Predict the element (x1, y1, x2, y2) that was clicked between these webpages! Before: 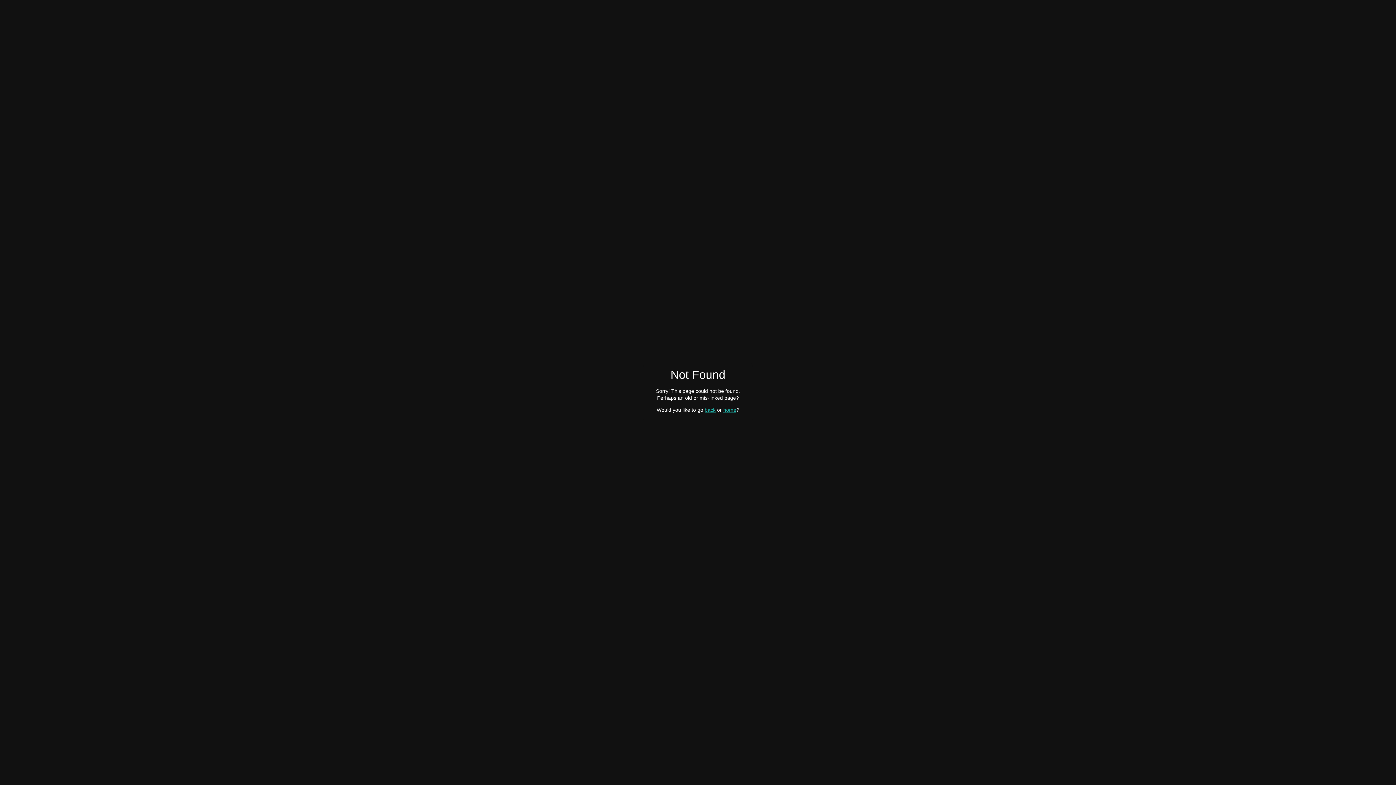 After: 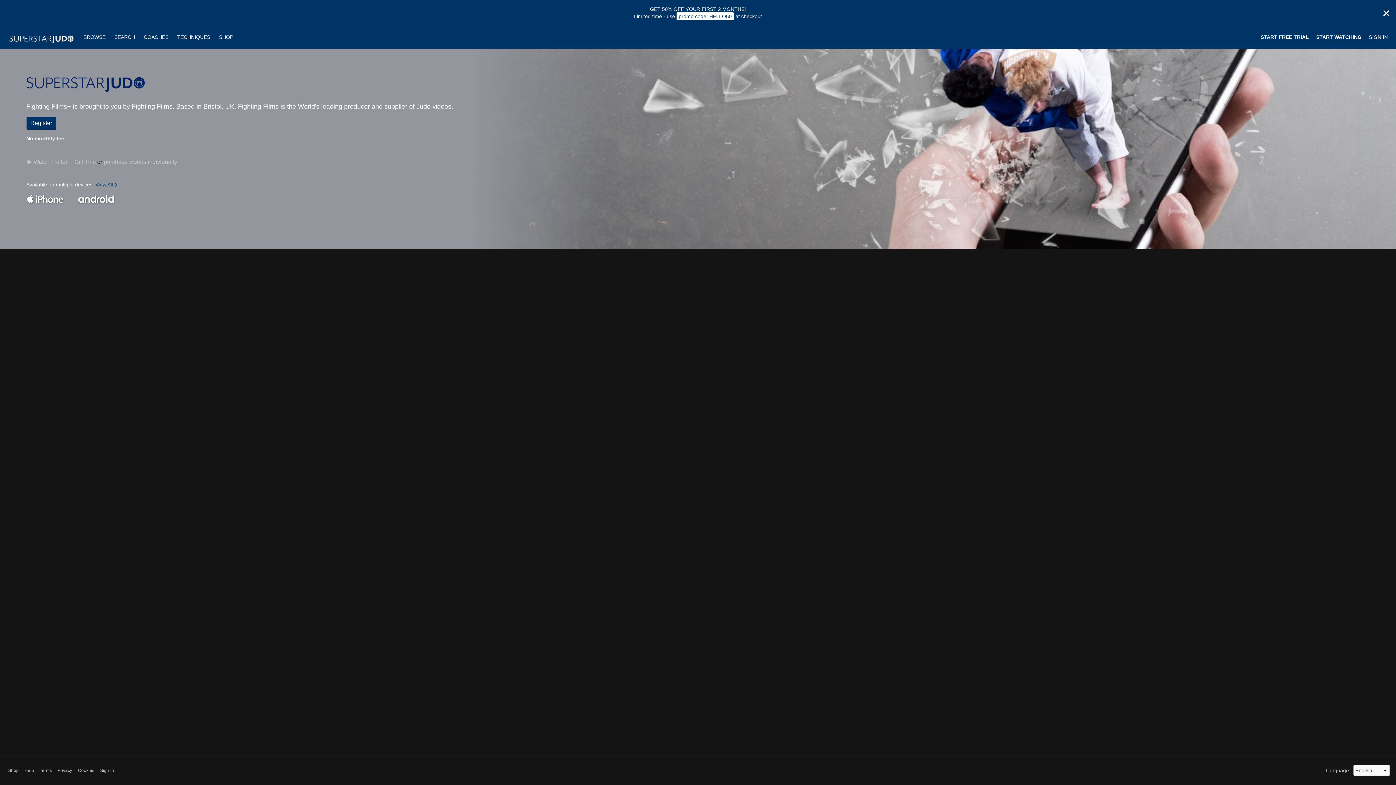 Action: bbox: (723, 407, 736, 412) label: home